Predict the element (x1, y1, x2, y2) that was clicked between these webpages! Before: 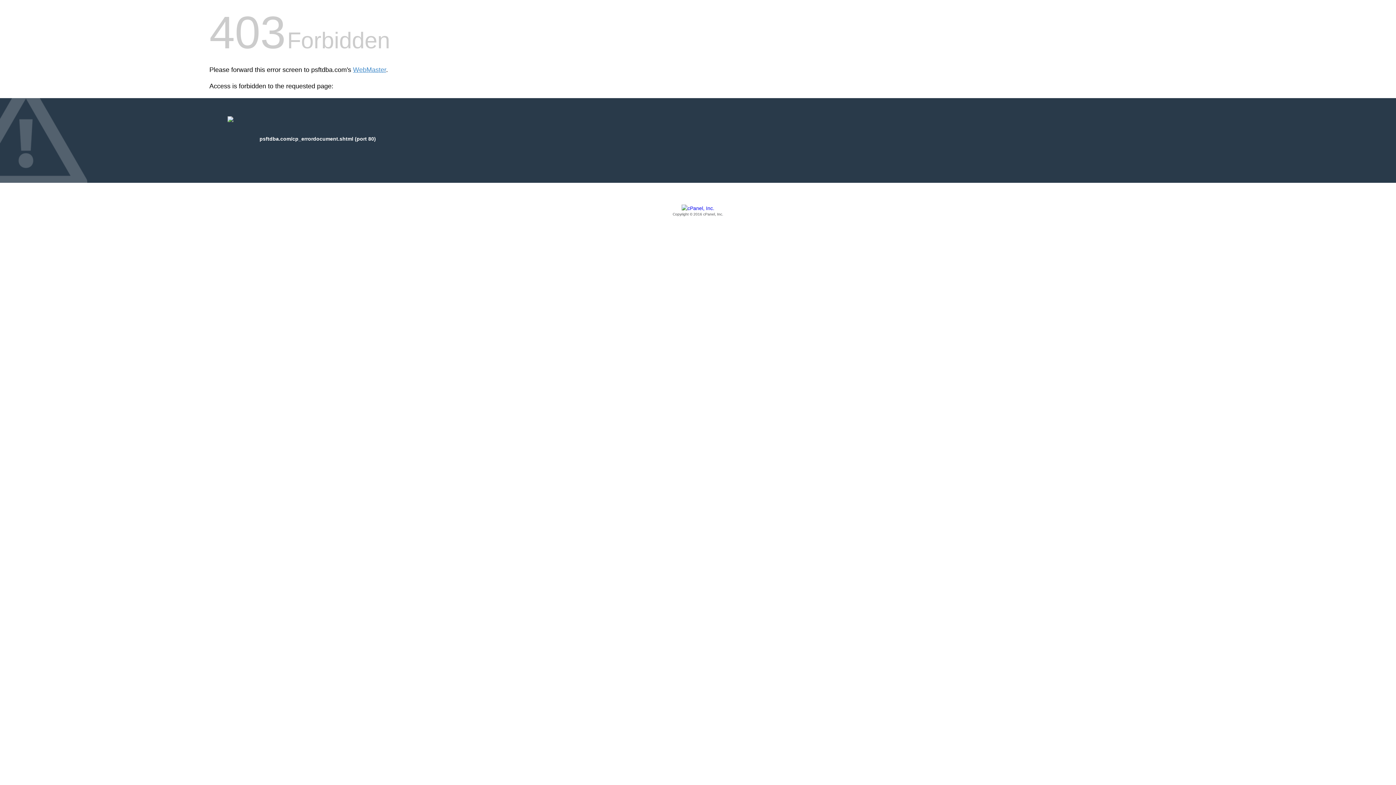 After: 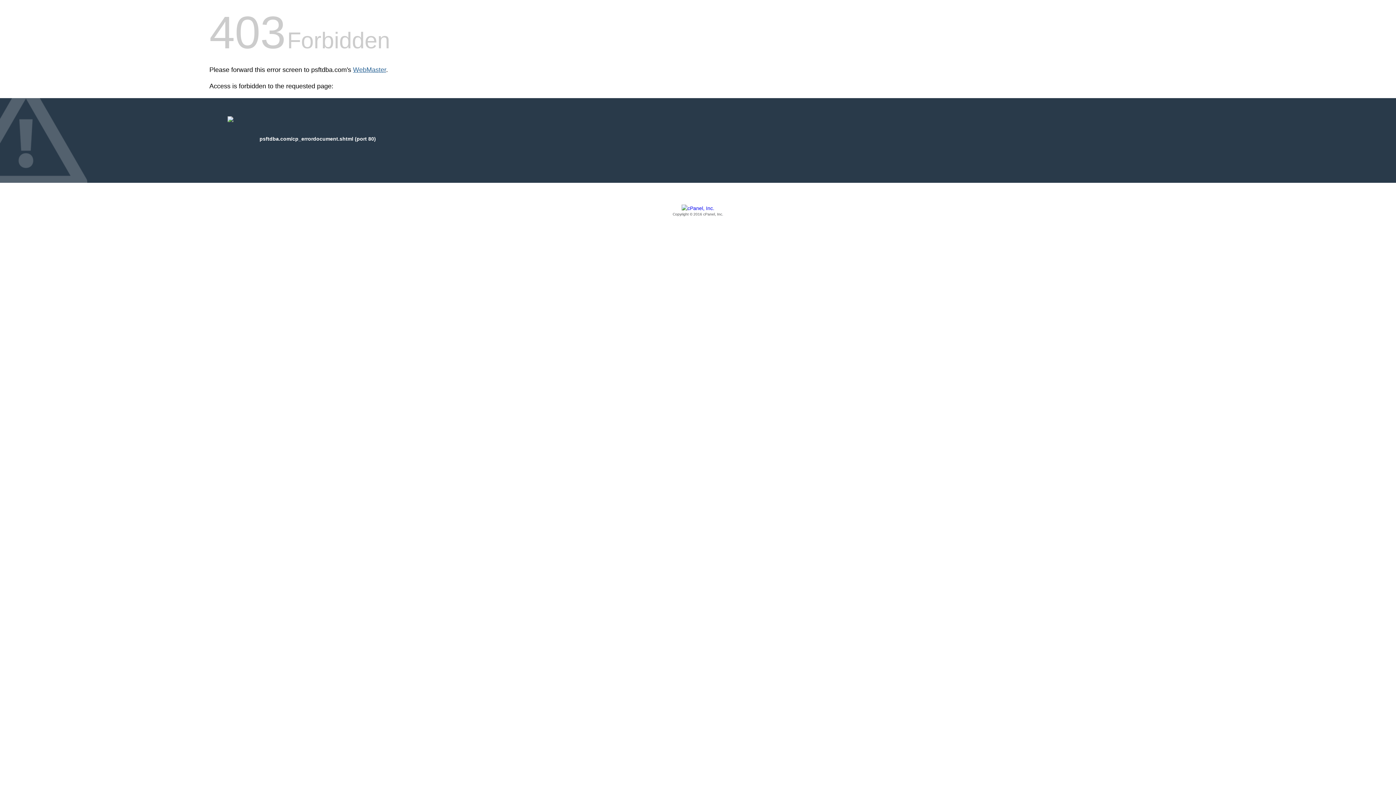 Action: label: WebMaster bbox: (353, 66, 386, 73)